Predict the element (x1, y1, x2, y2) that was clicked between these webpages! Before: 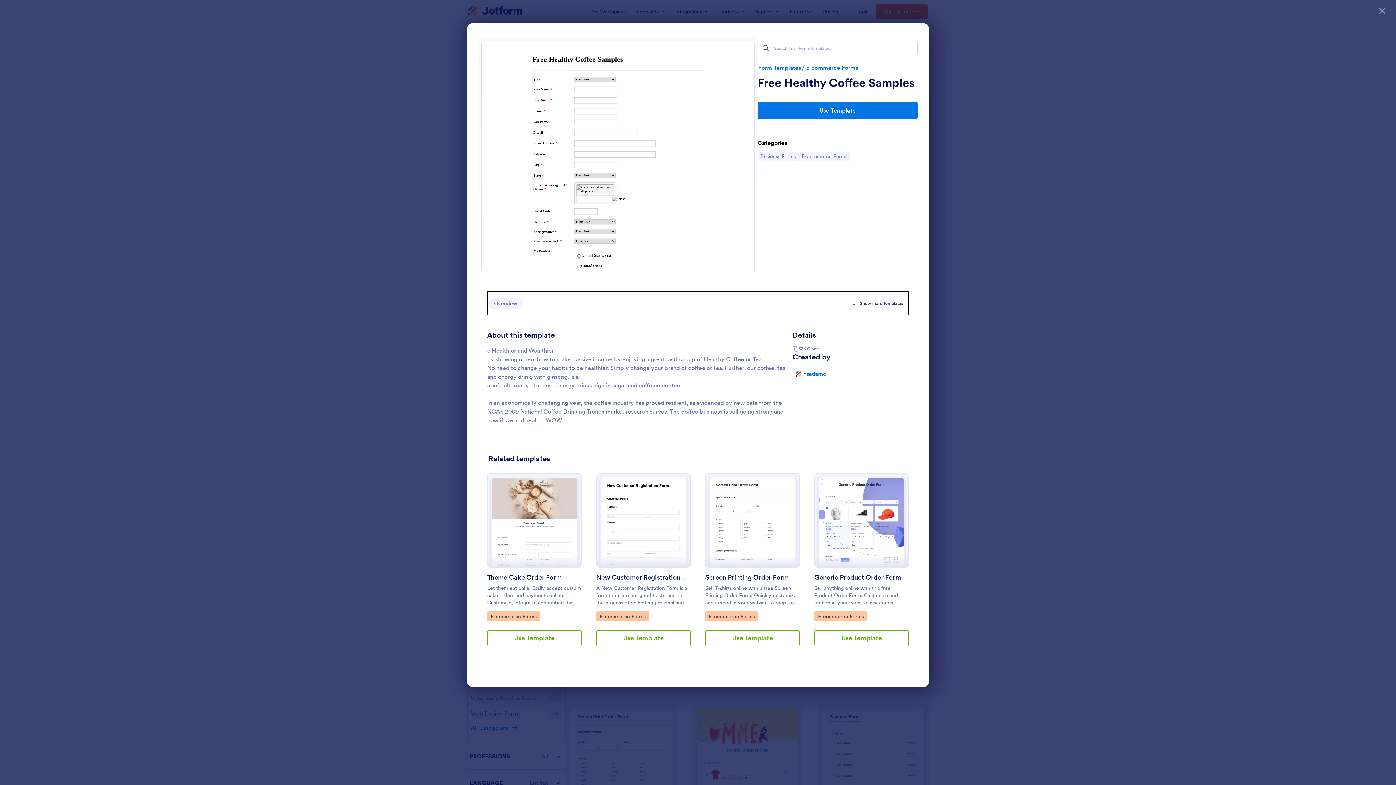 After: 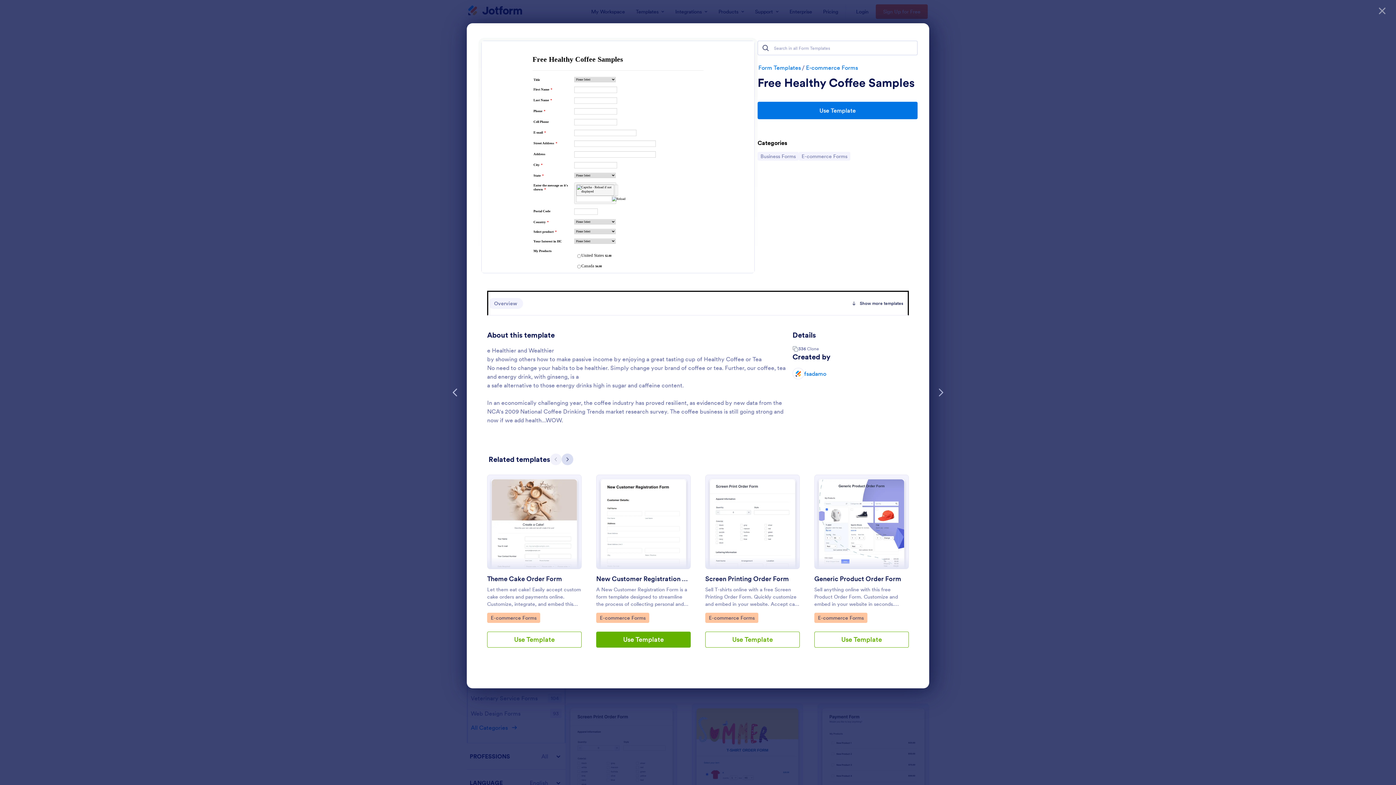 Action: bbox: (596, 630, 690, 646) label: Use Template